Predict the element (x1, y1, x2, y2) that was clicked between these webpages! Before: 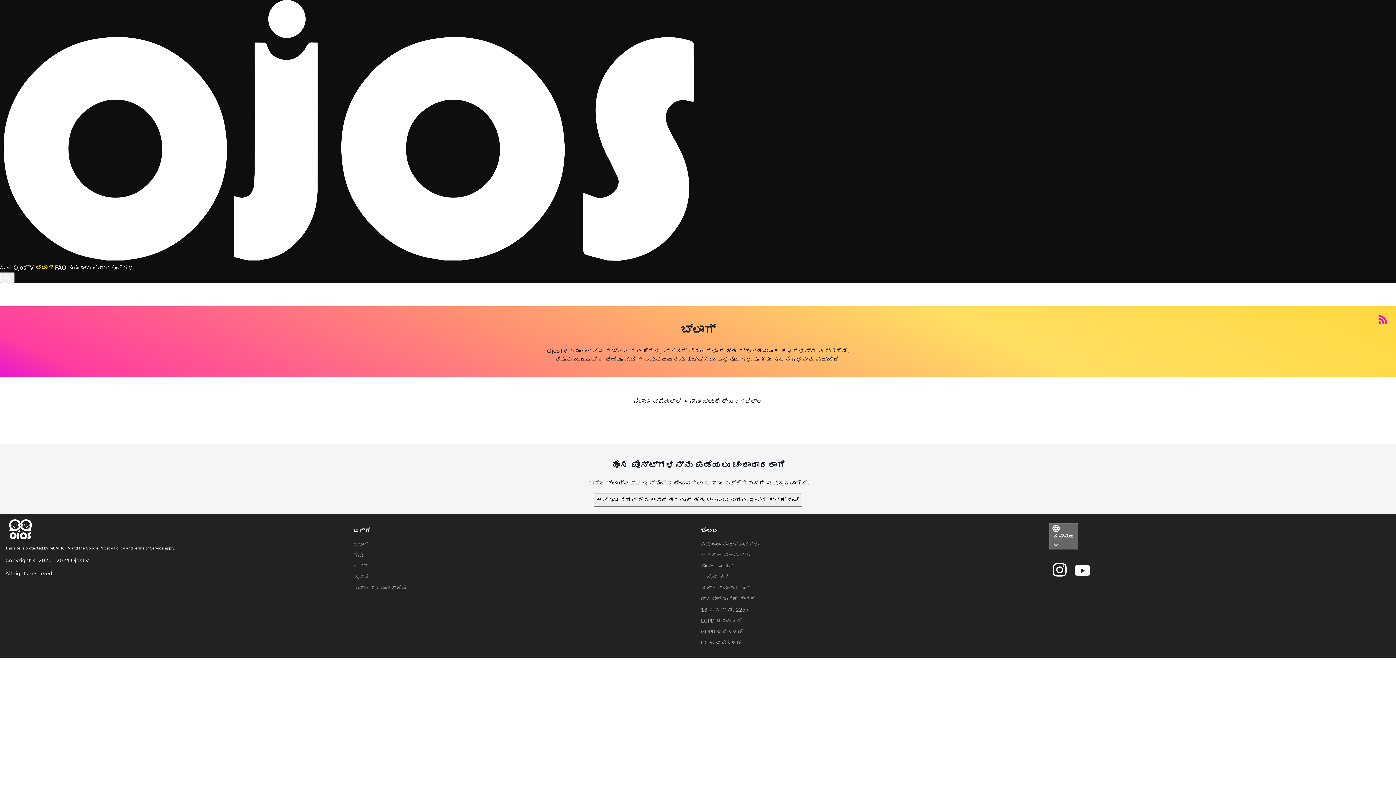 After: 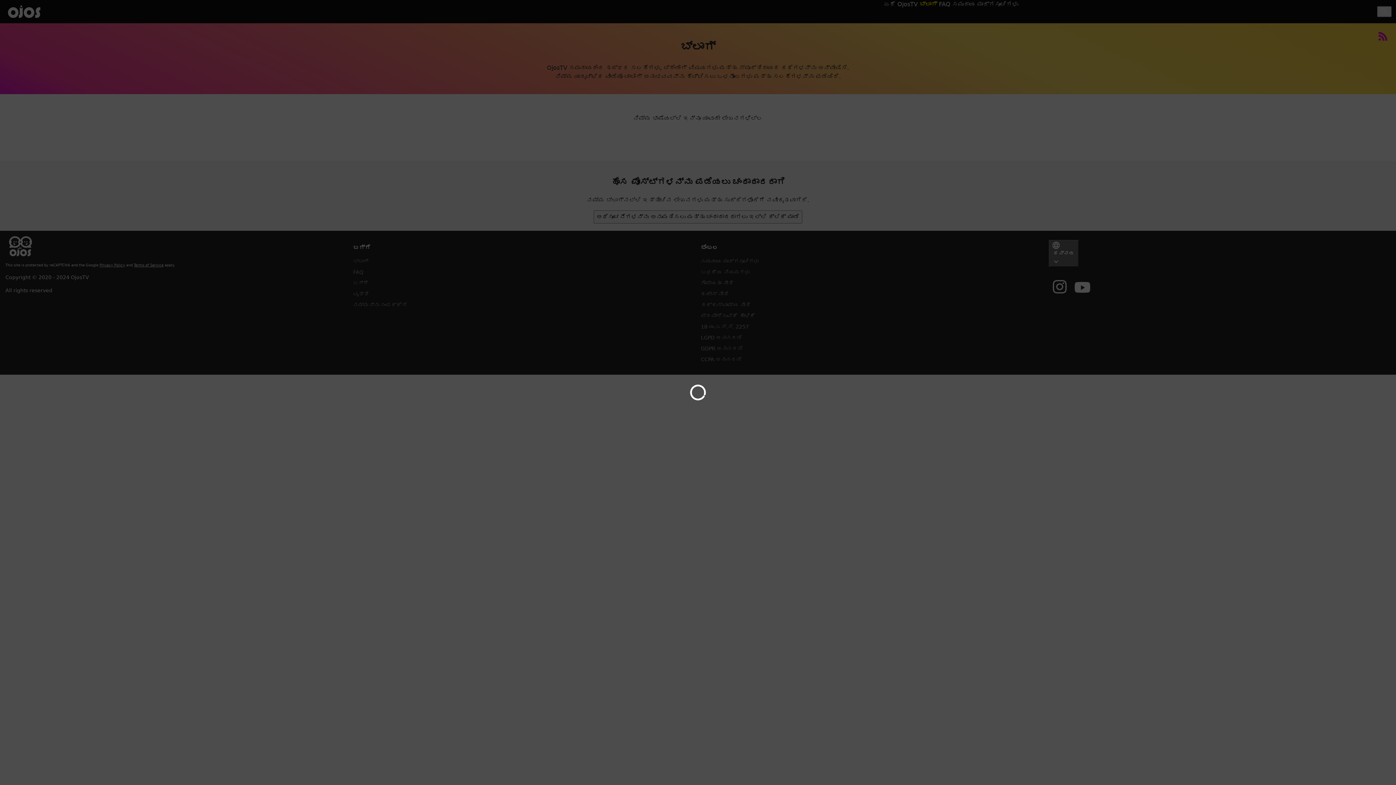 Action: bbox: (353, 563, 368, 569) label: ಬಗ್ಗೆ